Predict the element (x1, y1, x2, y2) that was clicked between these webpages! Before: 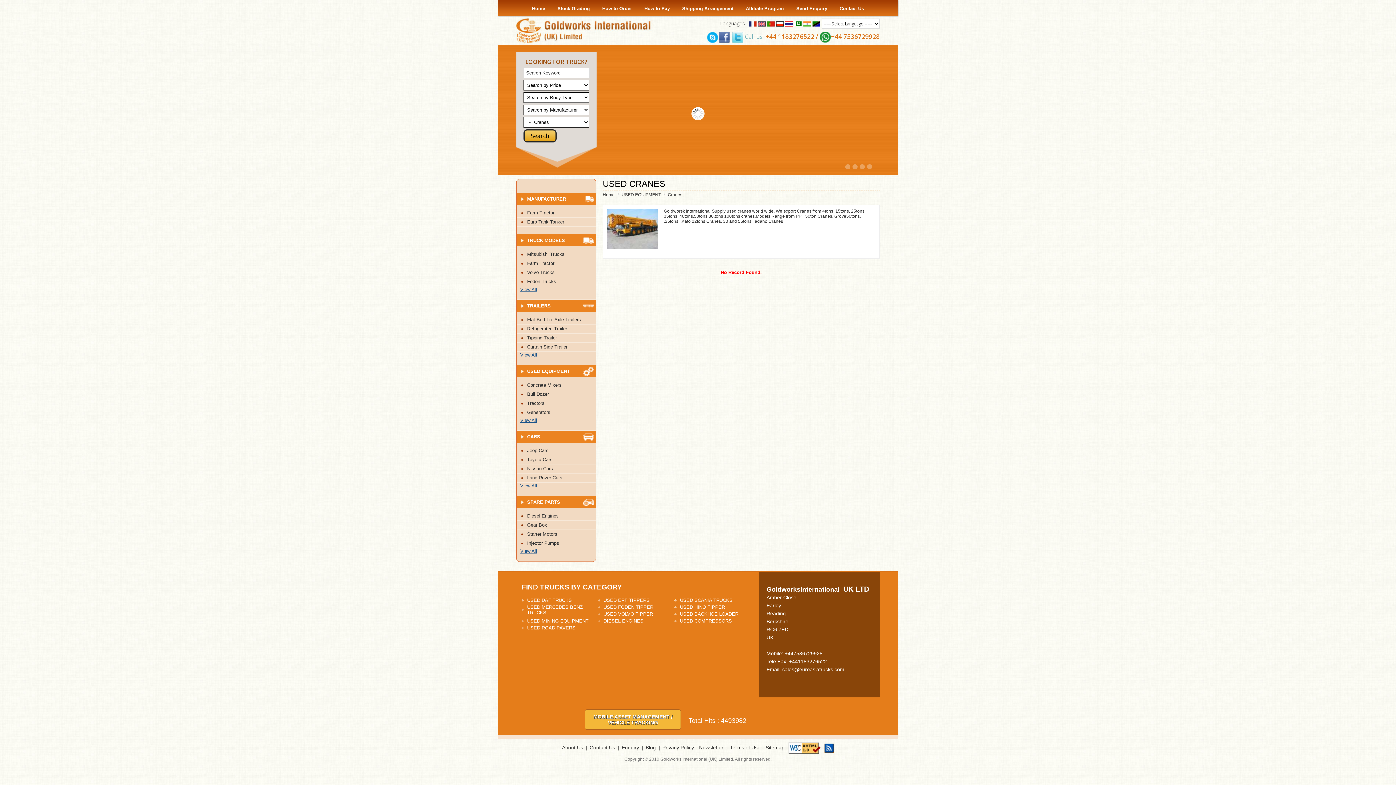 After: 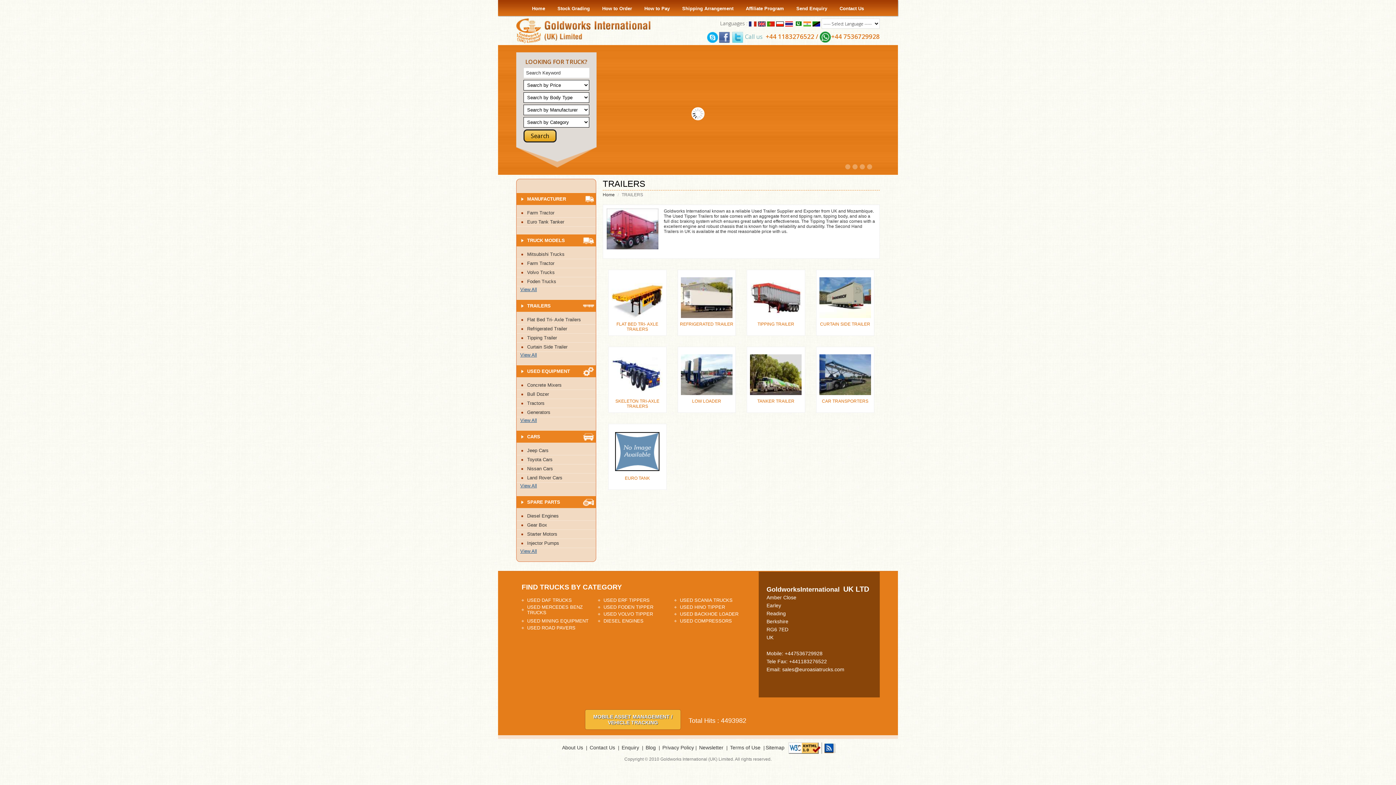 Action: bbox: (520, 352, 537, 357) label: View All